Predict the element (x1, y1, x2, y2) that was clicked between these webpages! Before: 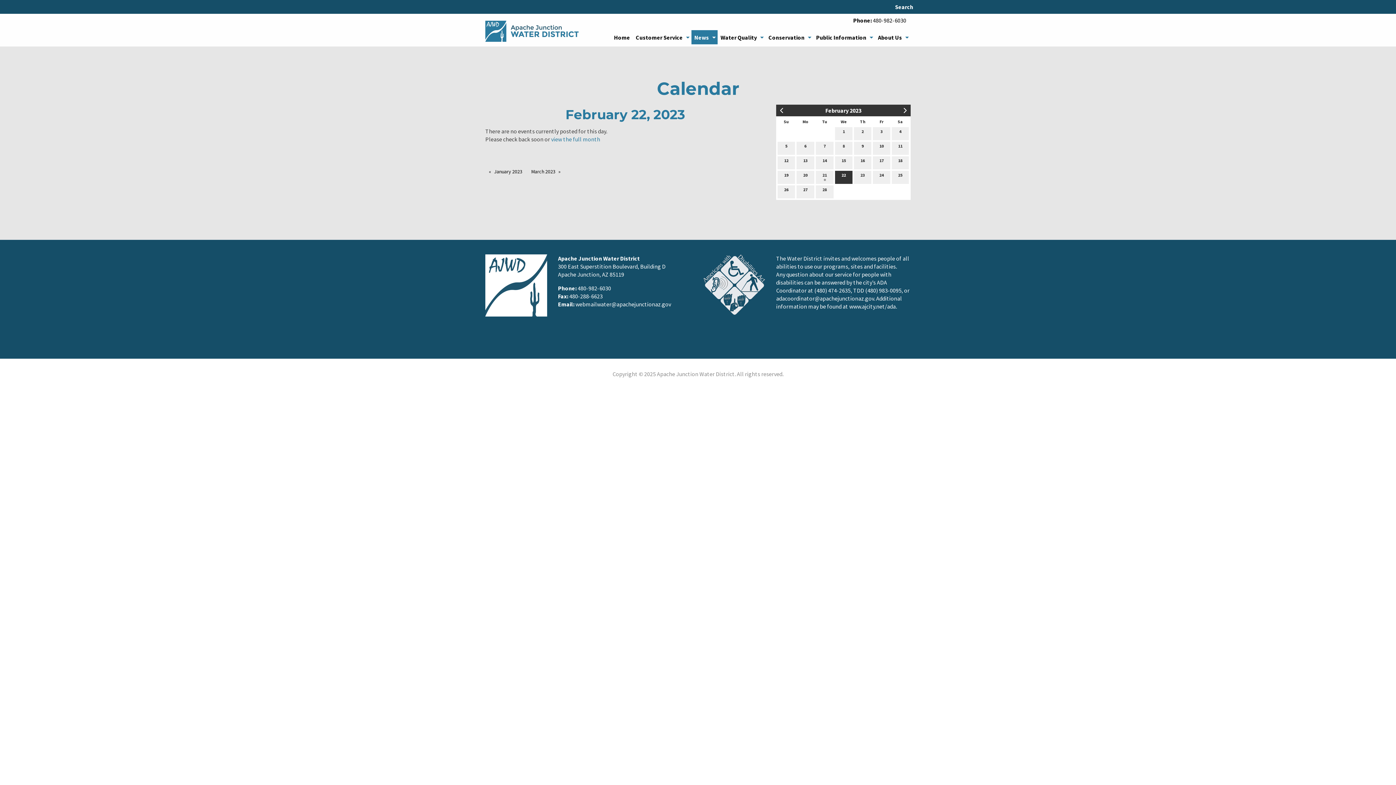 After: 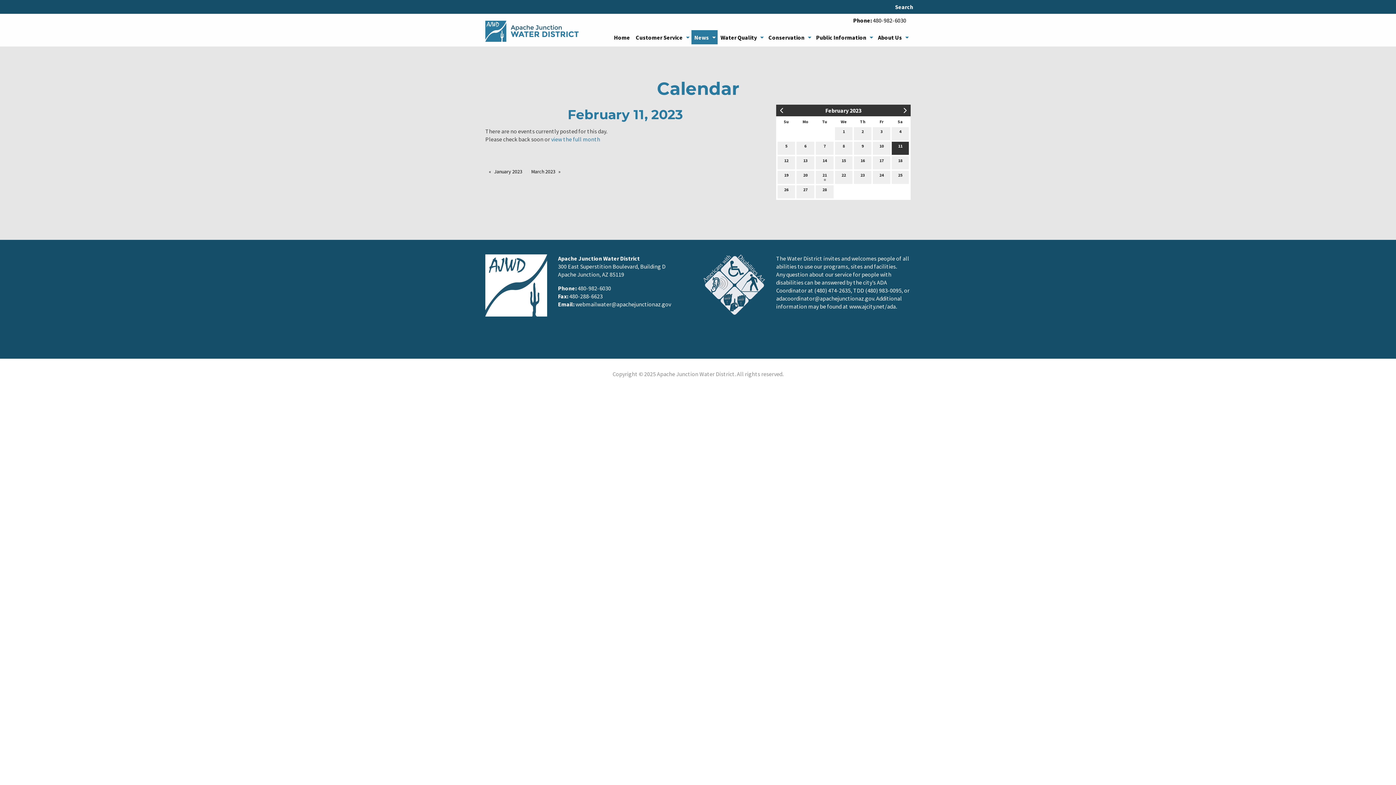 Action: label: 11
 bbox: (892, 141, 909, 155)